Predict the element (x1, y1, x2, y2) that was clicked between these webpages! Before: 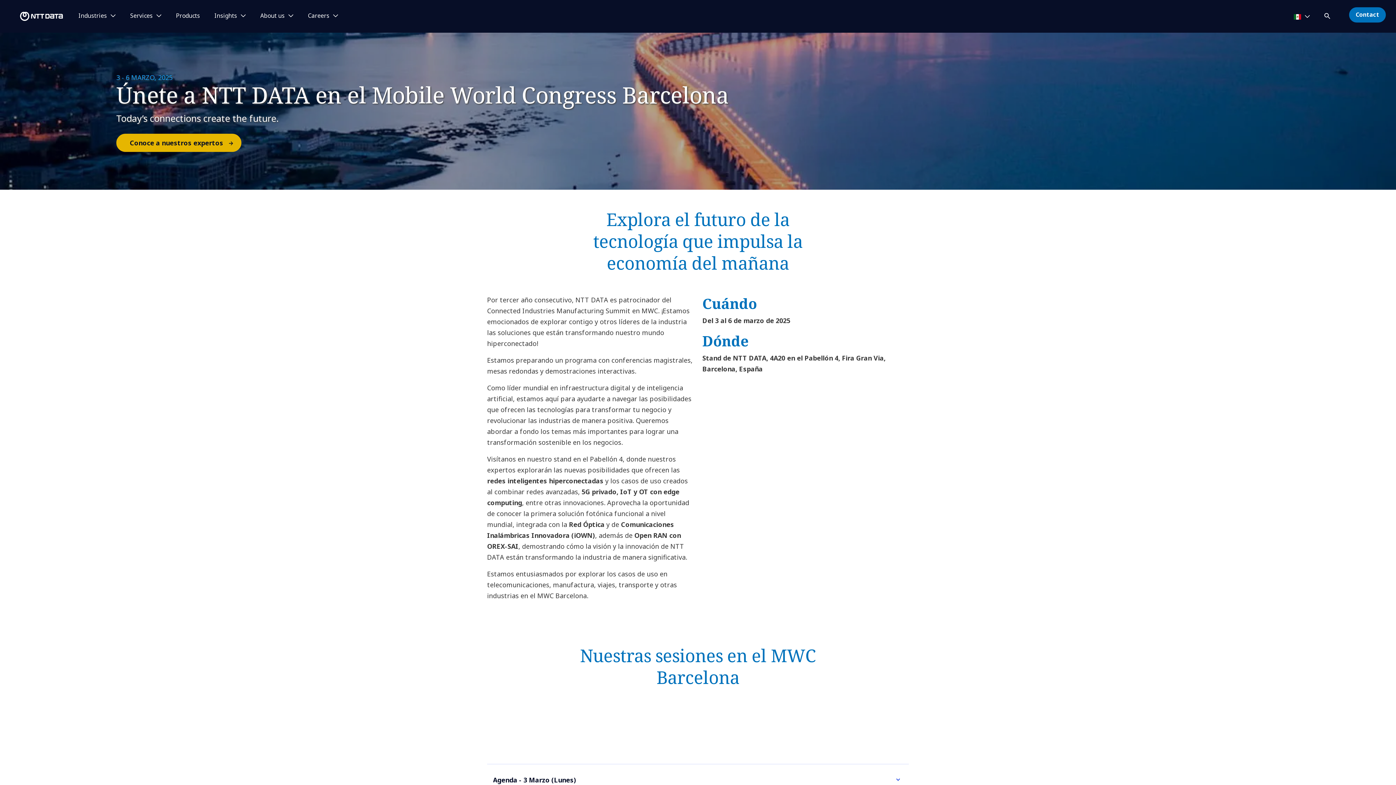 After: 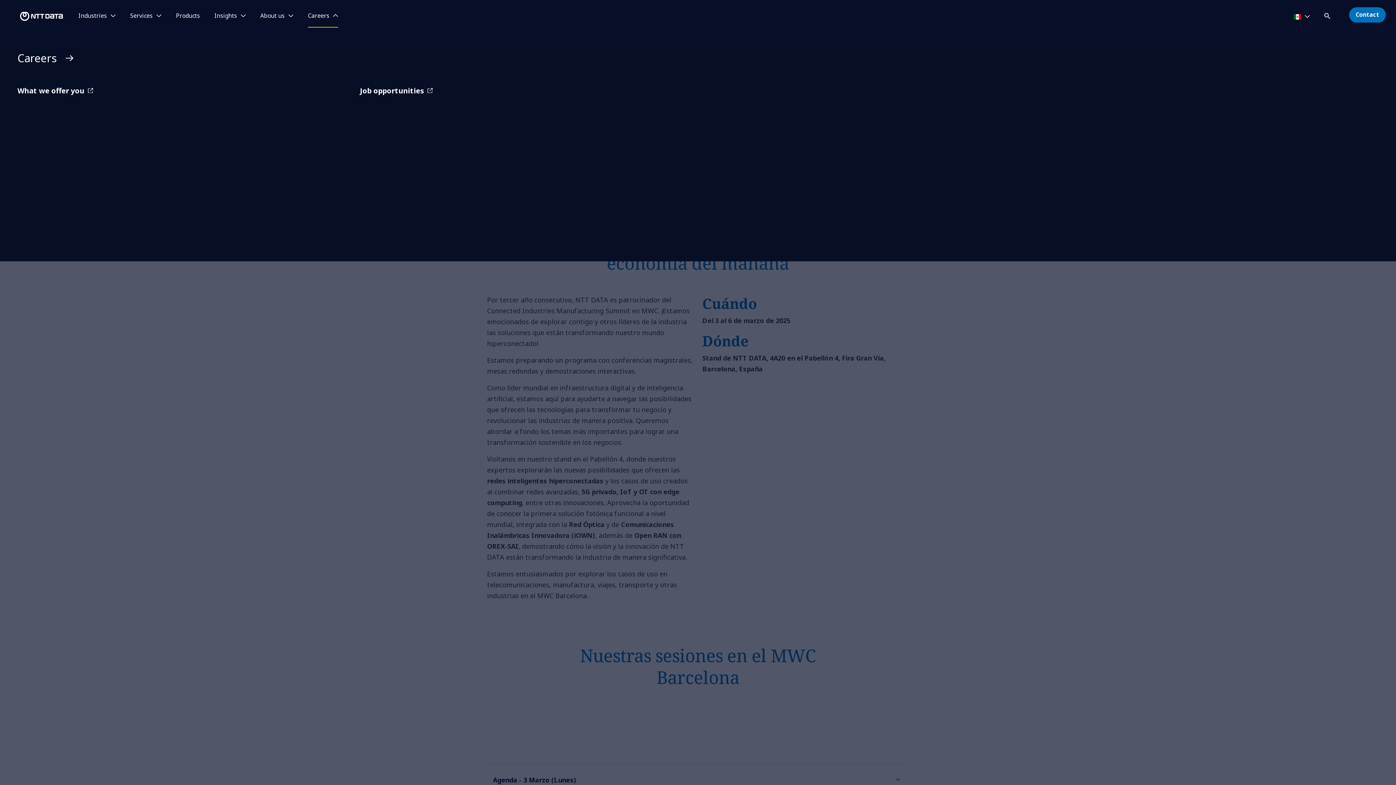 Action: label: Careers bbox: (308, 12, 338, 19)